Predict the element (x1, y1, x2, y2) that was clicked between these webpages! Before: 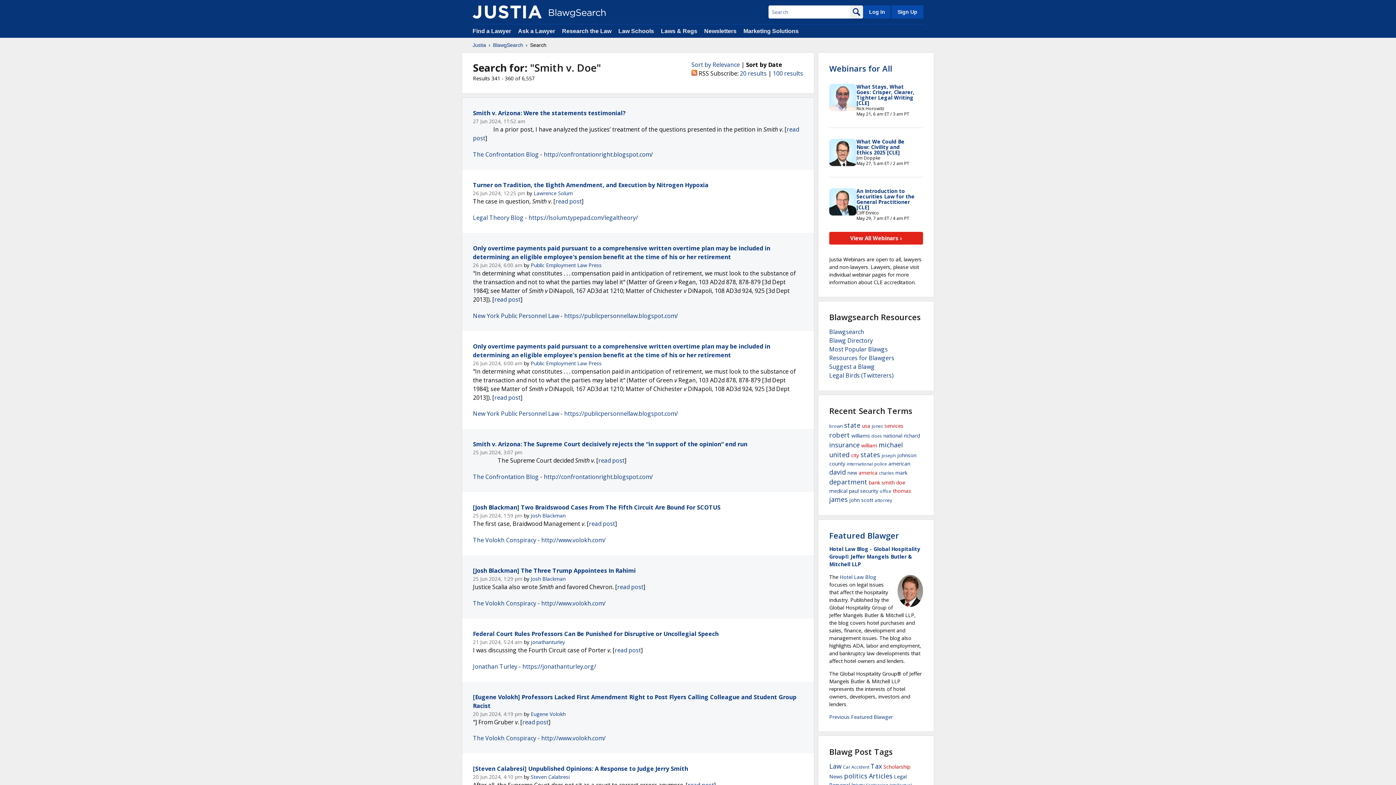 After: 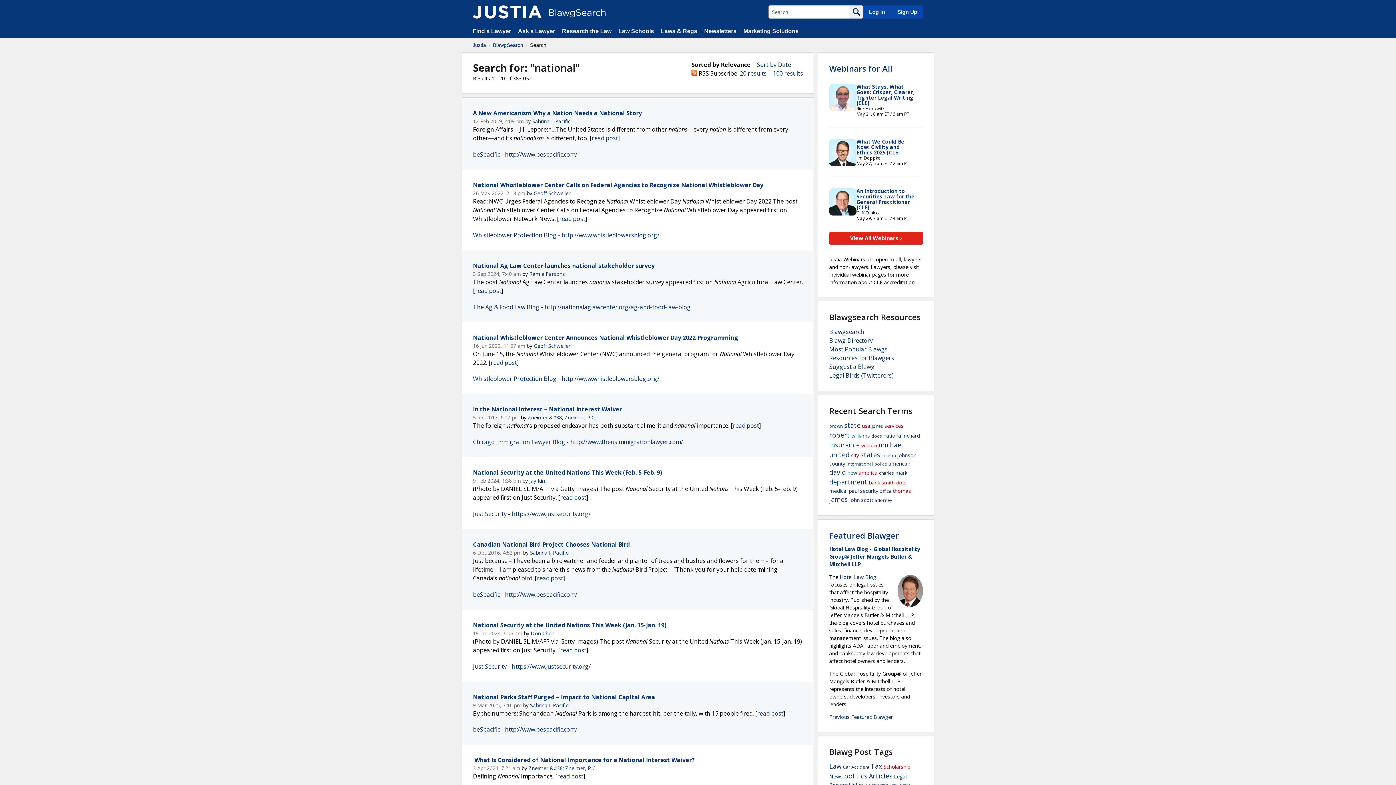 Action: label: national bbox: (883, 432, 902, 439)